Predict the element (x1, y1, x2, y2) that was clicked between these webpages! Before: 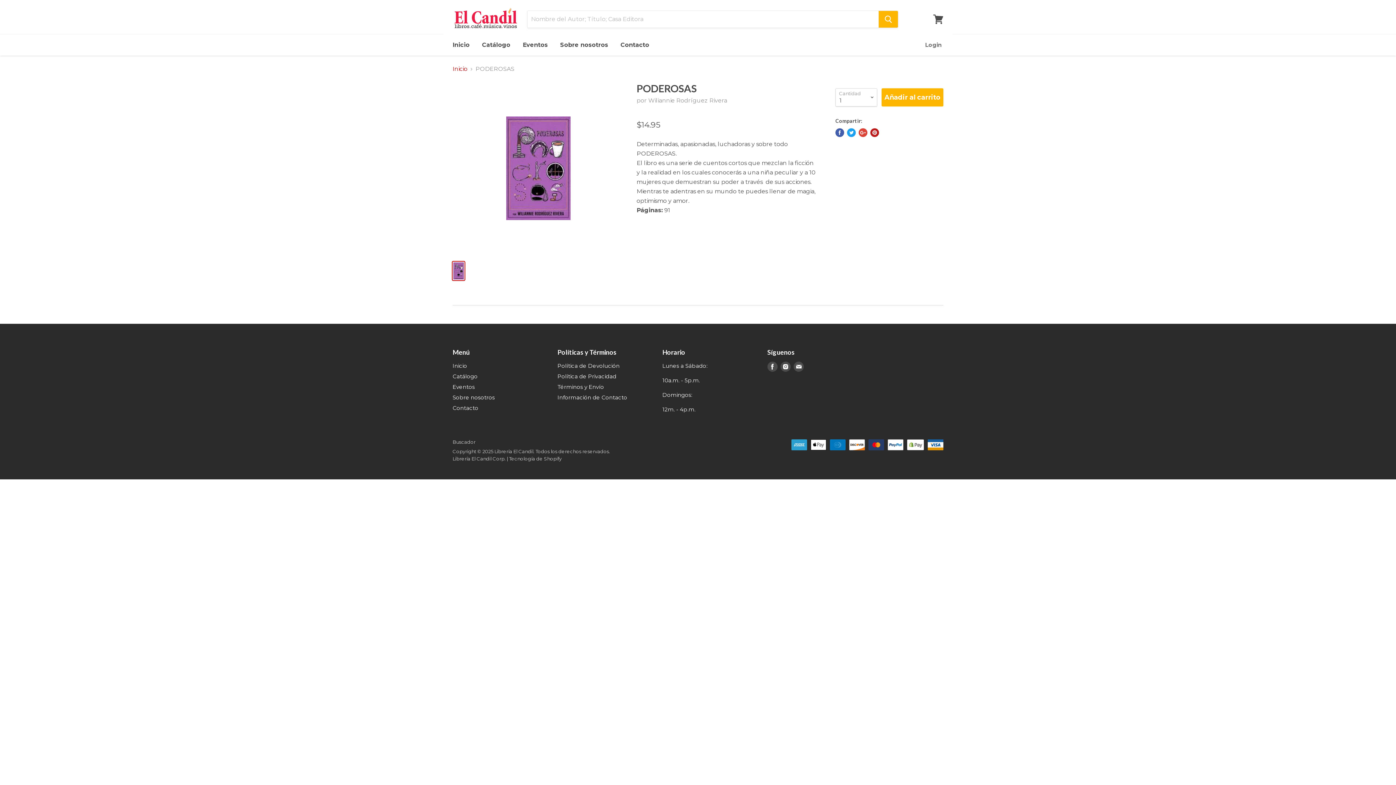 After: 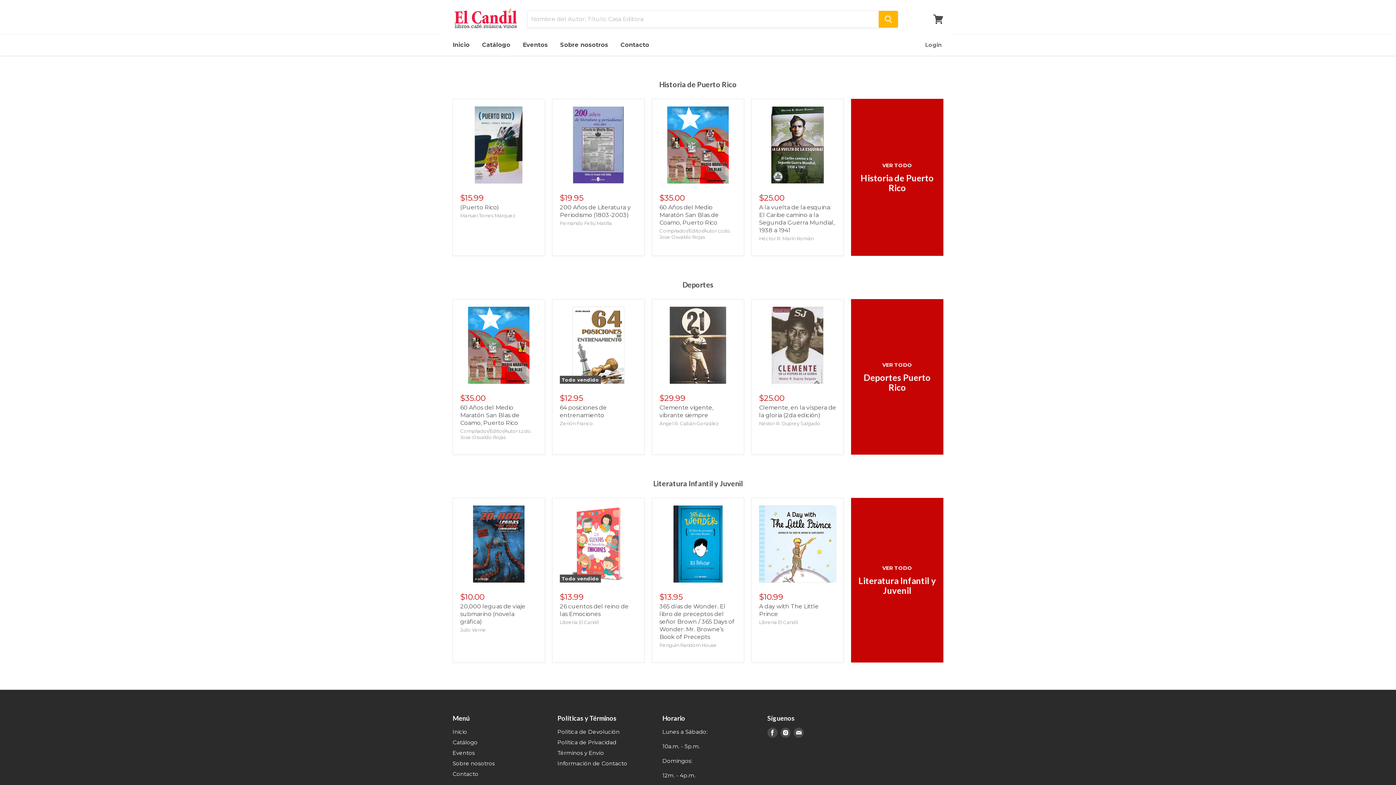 Action: bbox: (447, 37, 475, 52) label: Inicio